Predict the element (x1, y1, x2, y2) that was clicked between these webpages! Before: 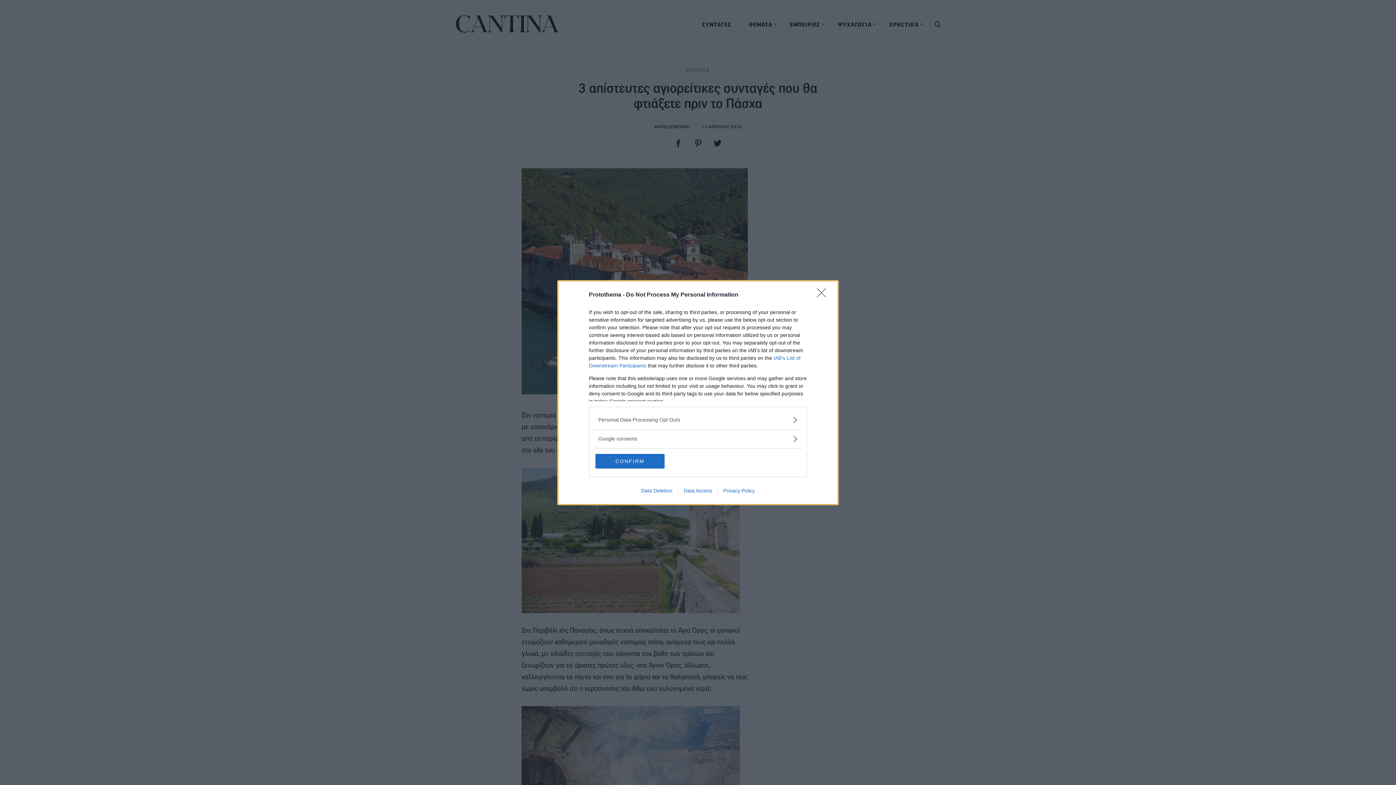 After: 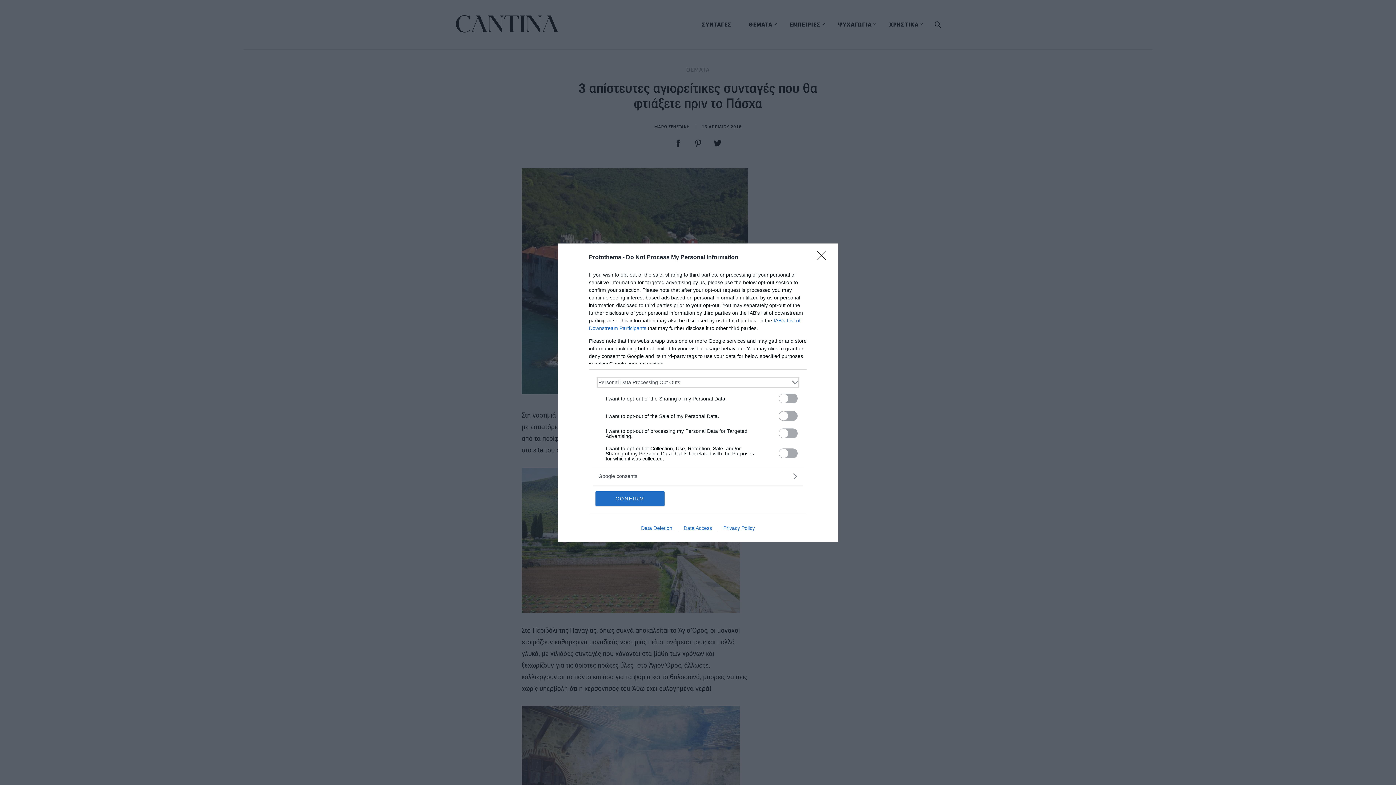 Action: bbox: (598, 416, 797, 423) label: Opt-Outs